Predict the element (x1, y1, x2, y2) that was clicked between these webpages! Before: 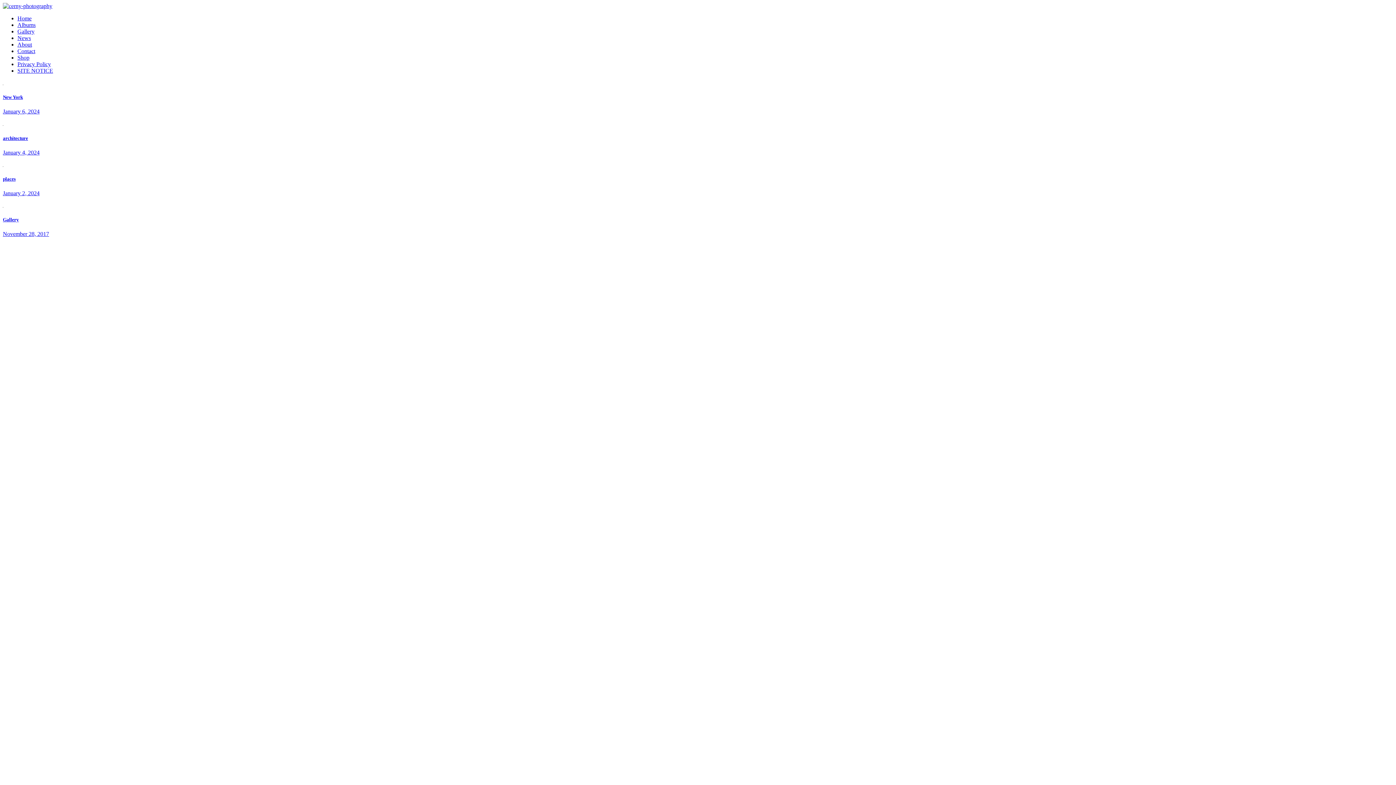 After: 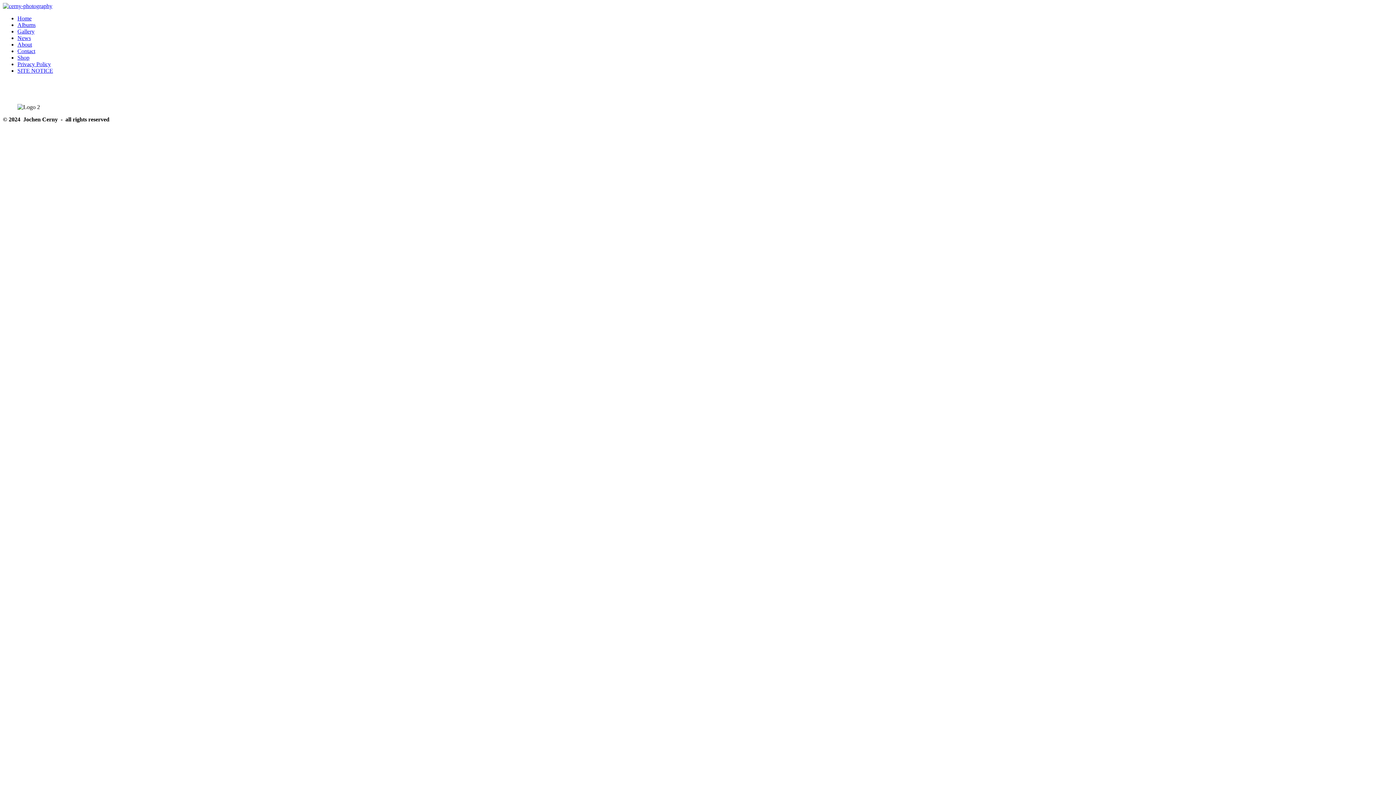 Action: label: Home bbox: (17, 15, 31, 21)